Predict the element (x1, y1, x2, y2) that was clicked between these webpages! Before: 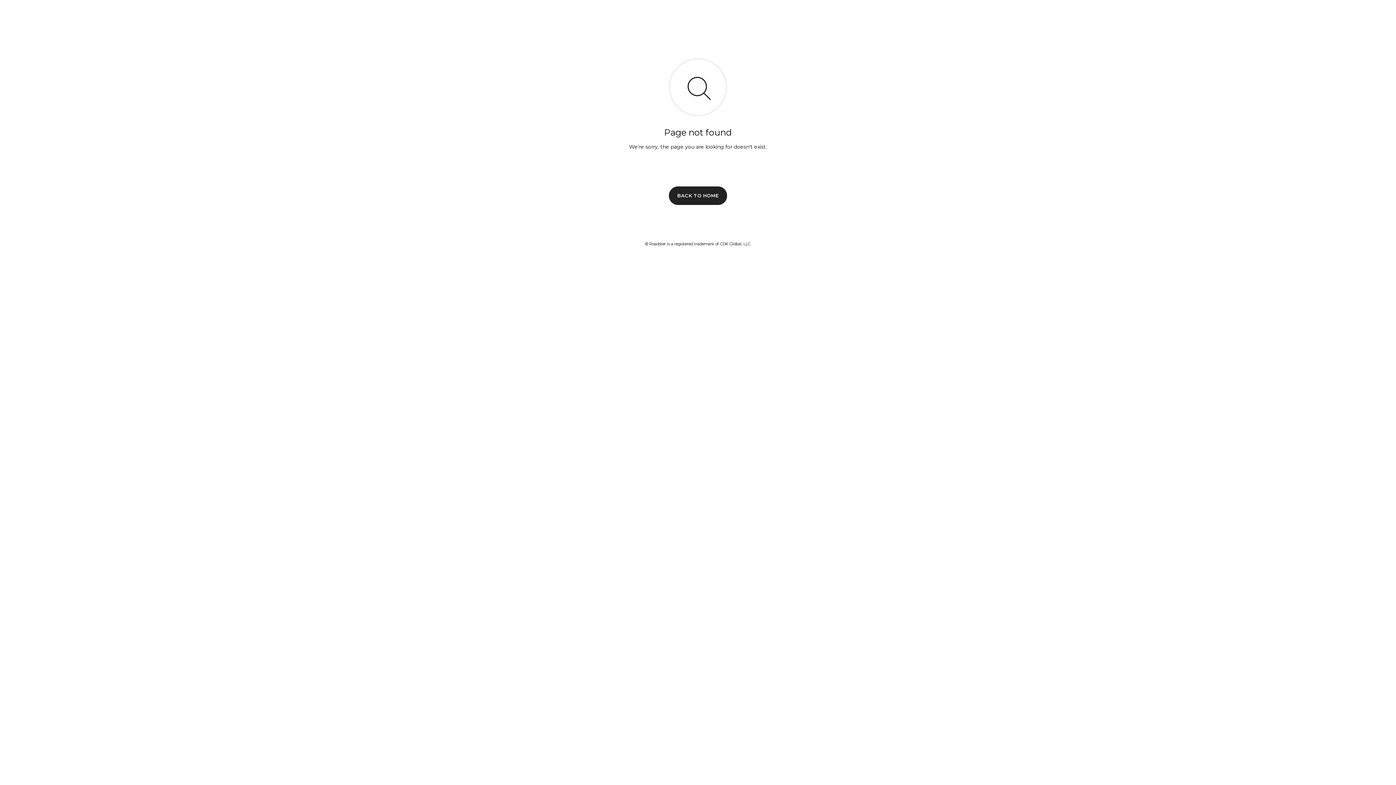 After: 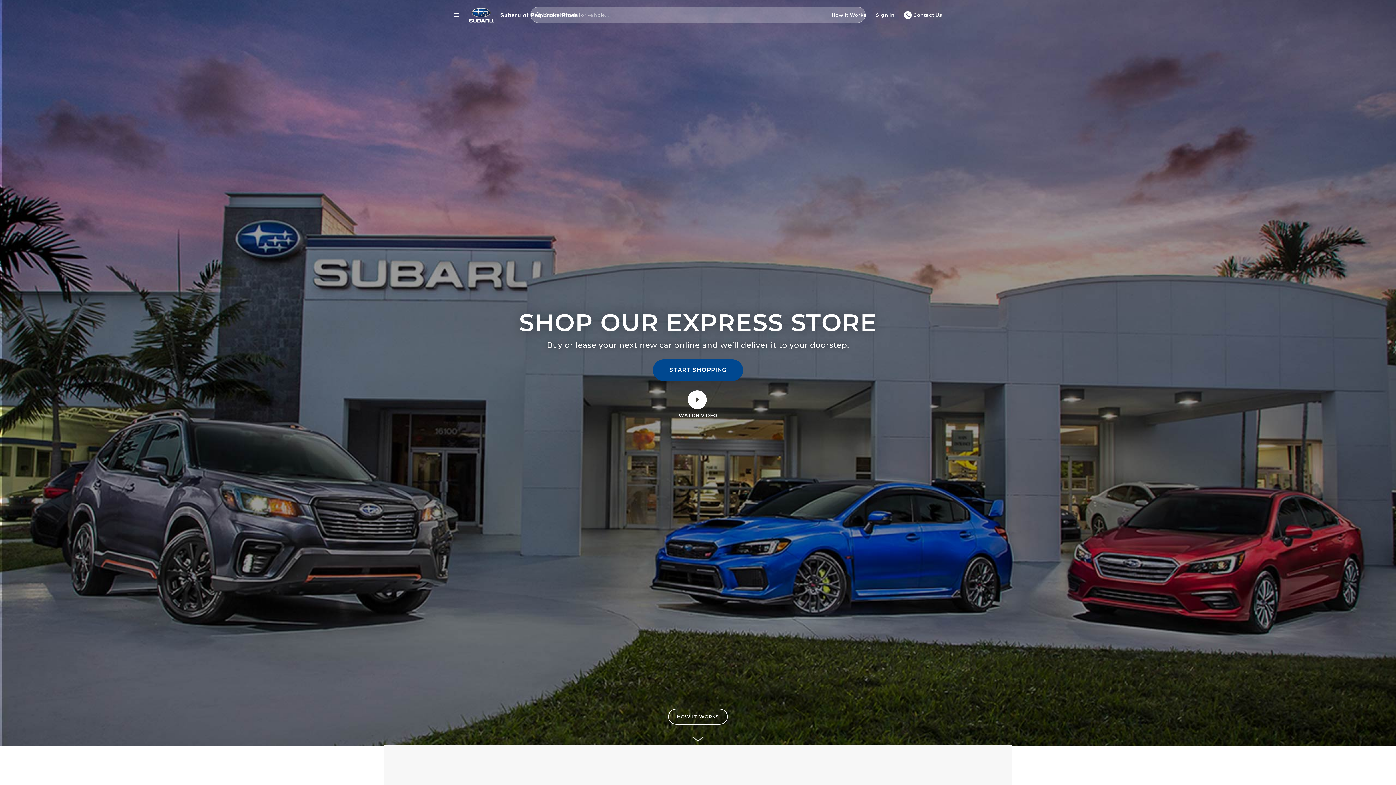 Action: label: BACK TO HOME bbox: (669, 186, 727, 204)